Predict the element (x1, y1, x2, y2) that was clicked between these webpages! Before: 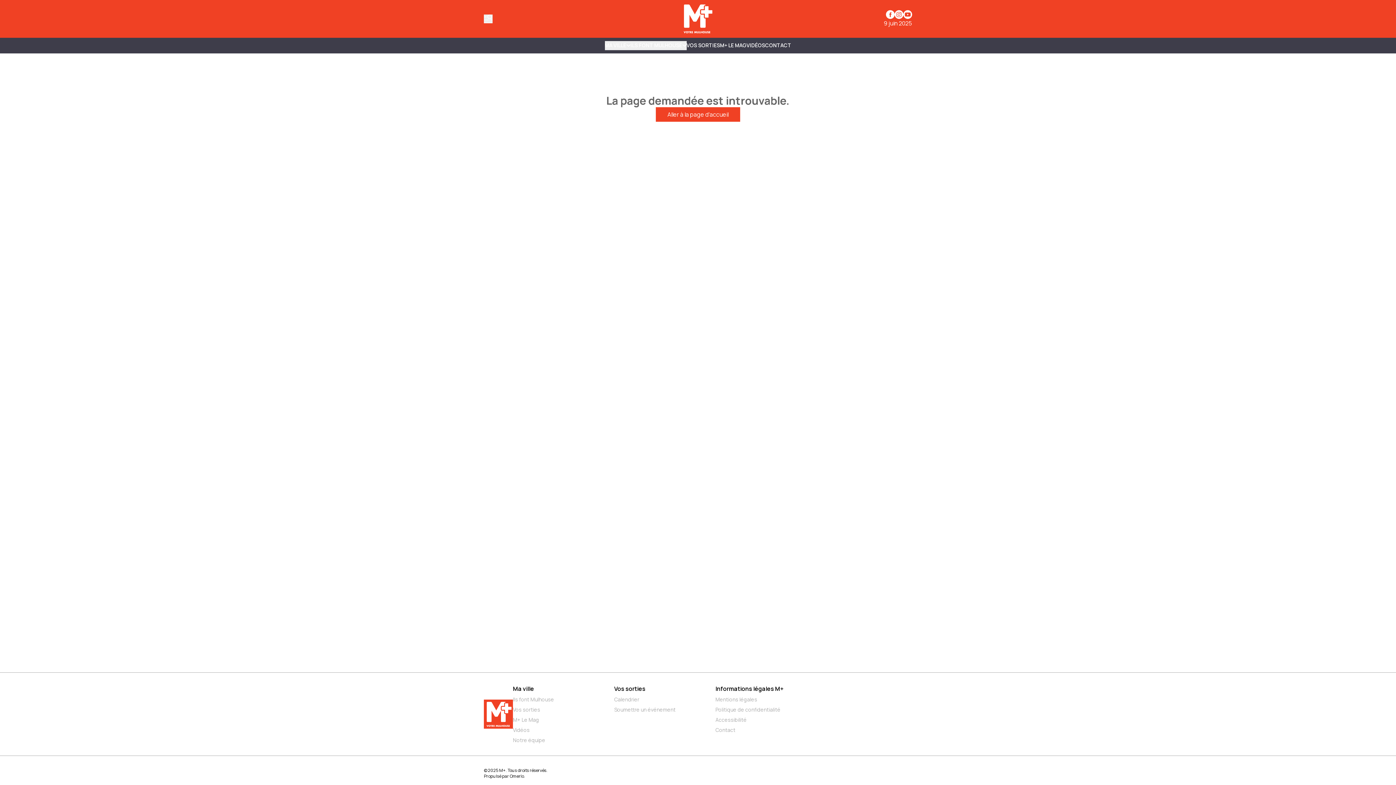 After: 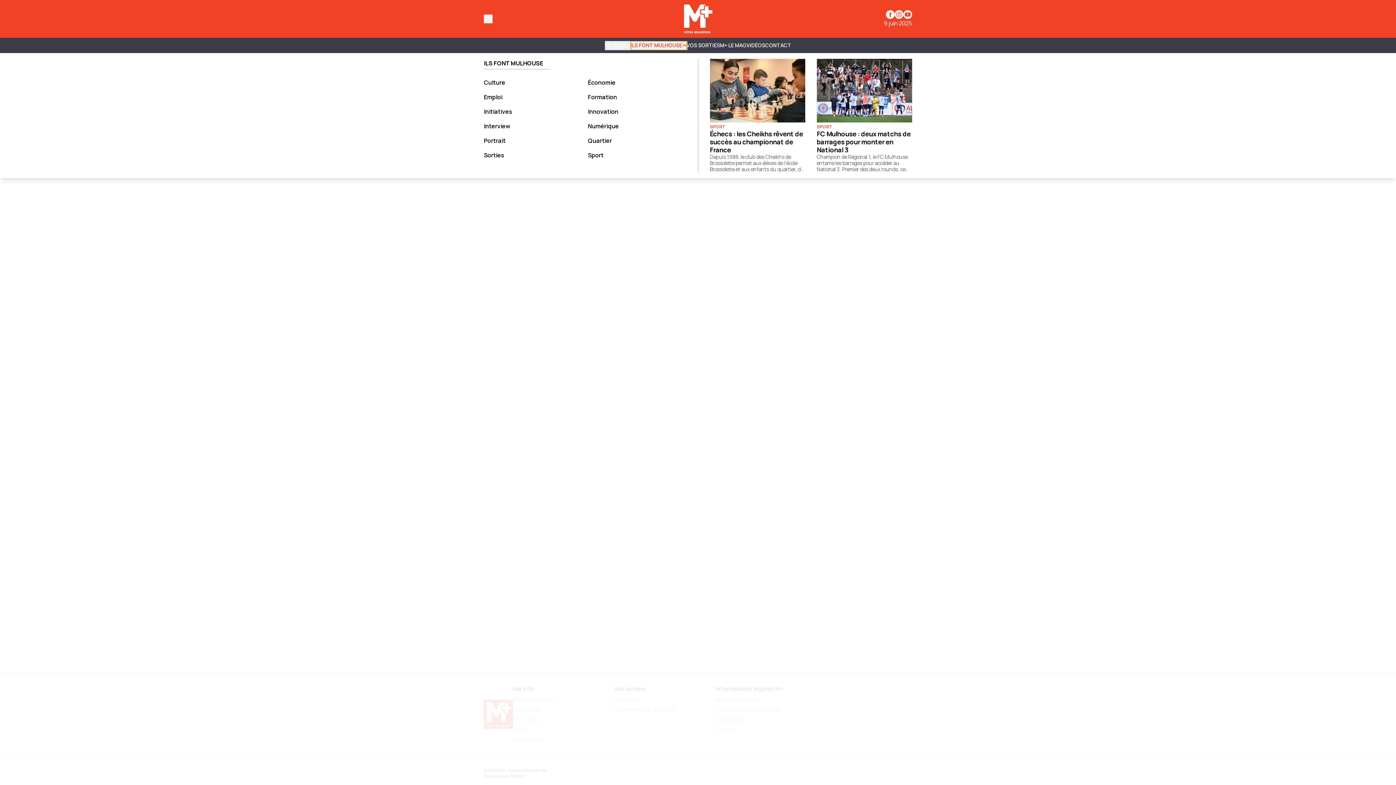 Action: bbox: (630, 41, 686, 50) label: ILS FONT MULHOUSE